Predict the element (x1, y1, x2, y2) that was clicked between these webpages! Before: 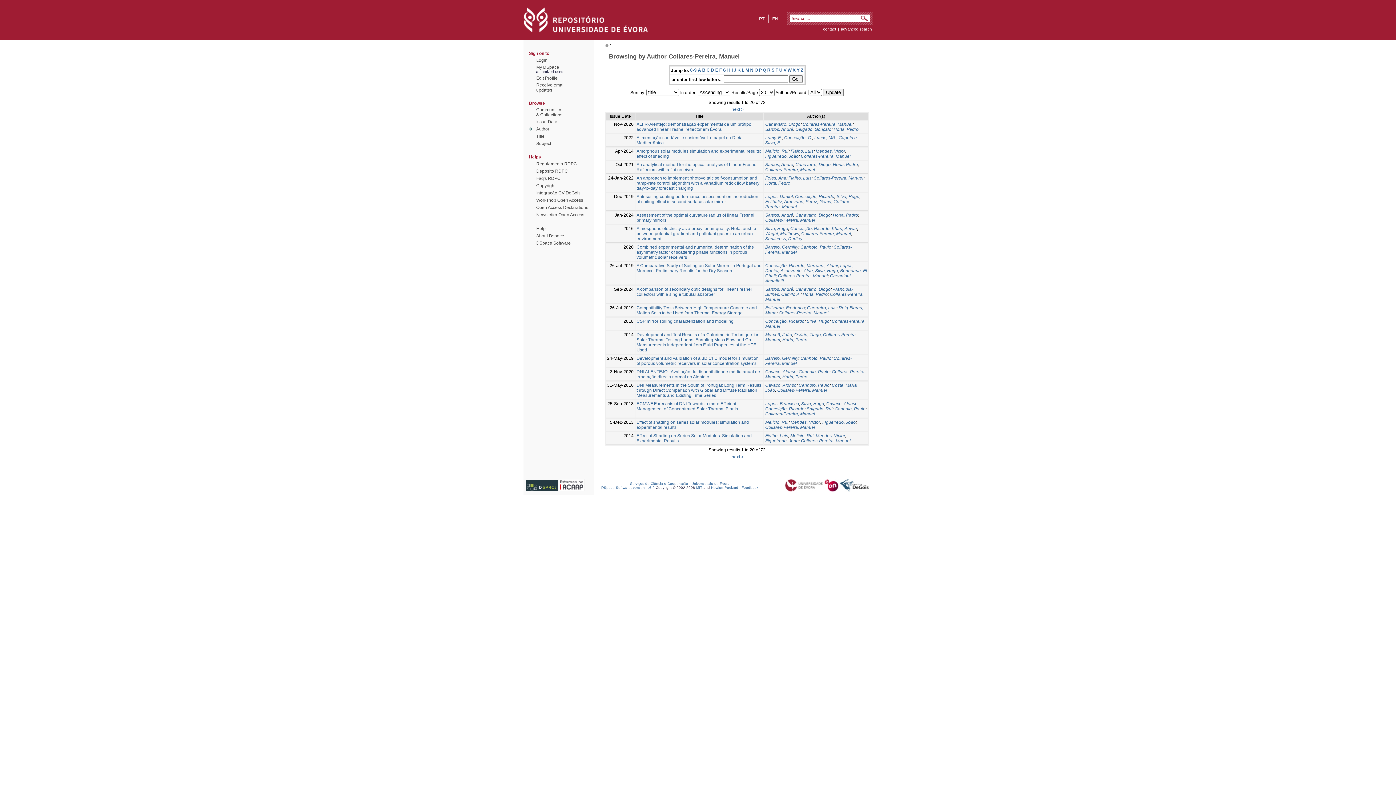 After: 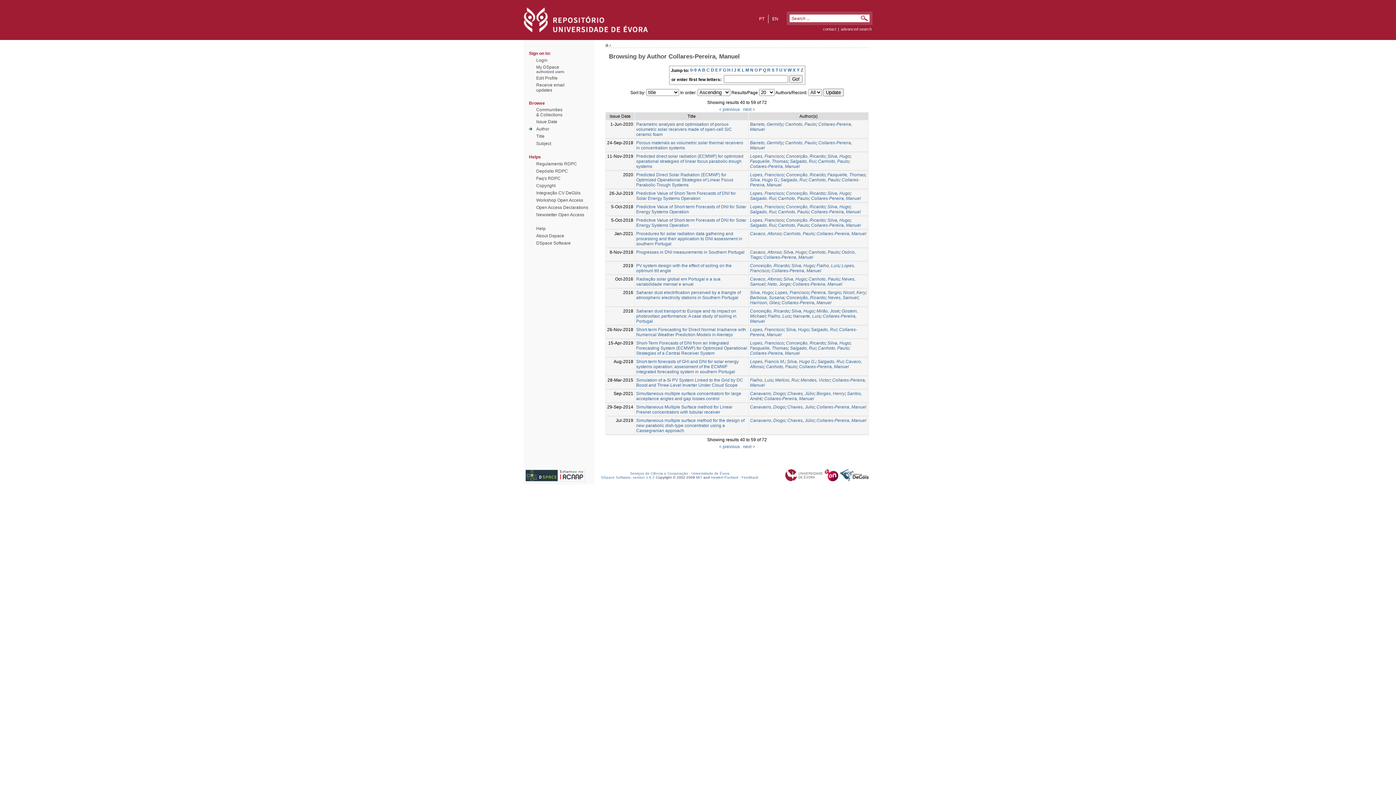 Action: bbox: (759, 67, 762, 72) label: P